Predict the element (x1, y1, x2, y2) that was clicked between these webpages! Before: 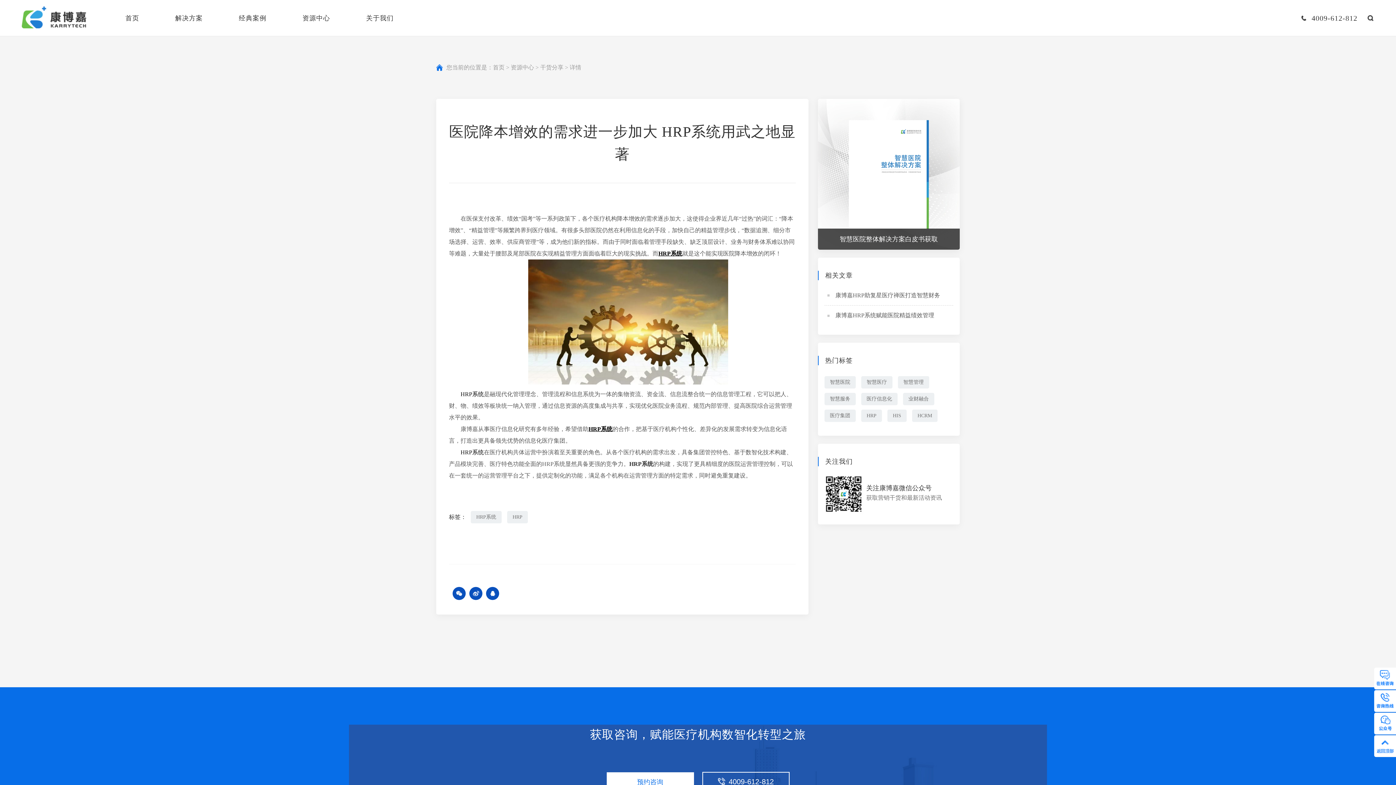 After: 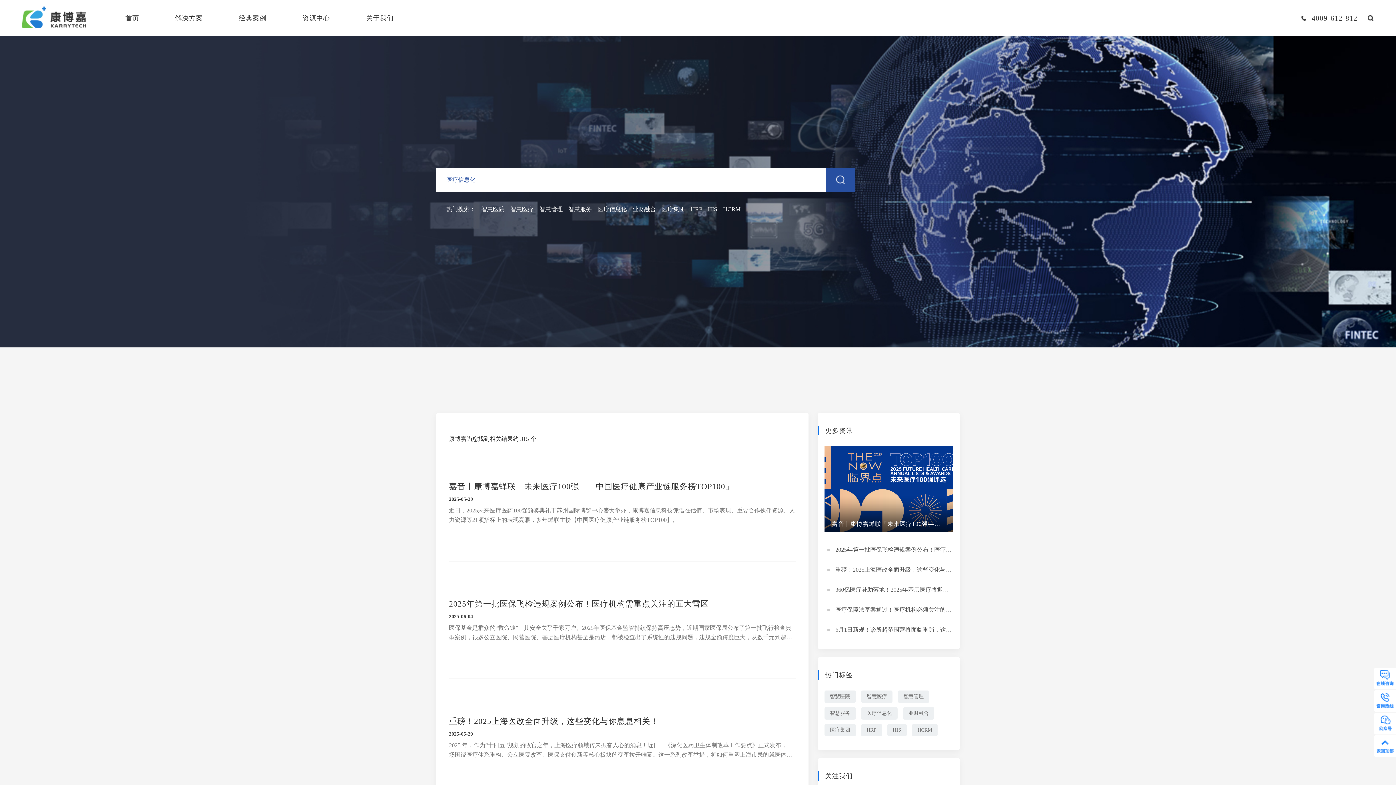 Action: bbox: (861, 393, 897, 405) label: 医疗信息化